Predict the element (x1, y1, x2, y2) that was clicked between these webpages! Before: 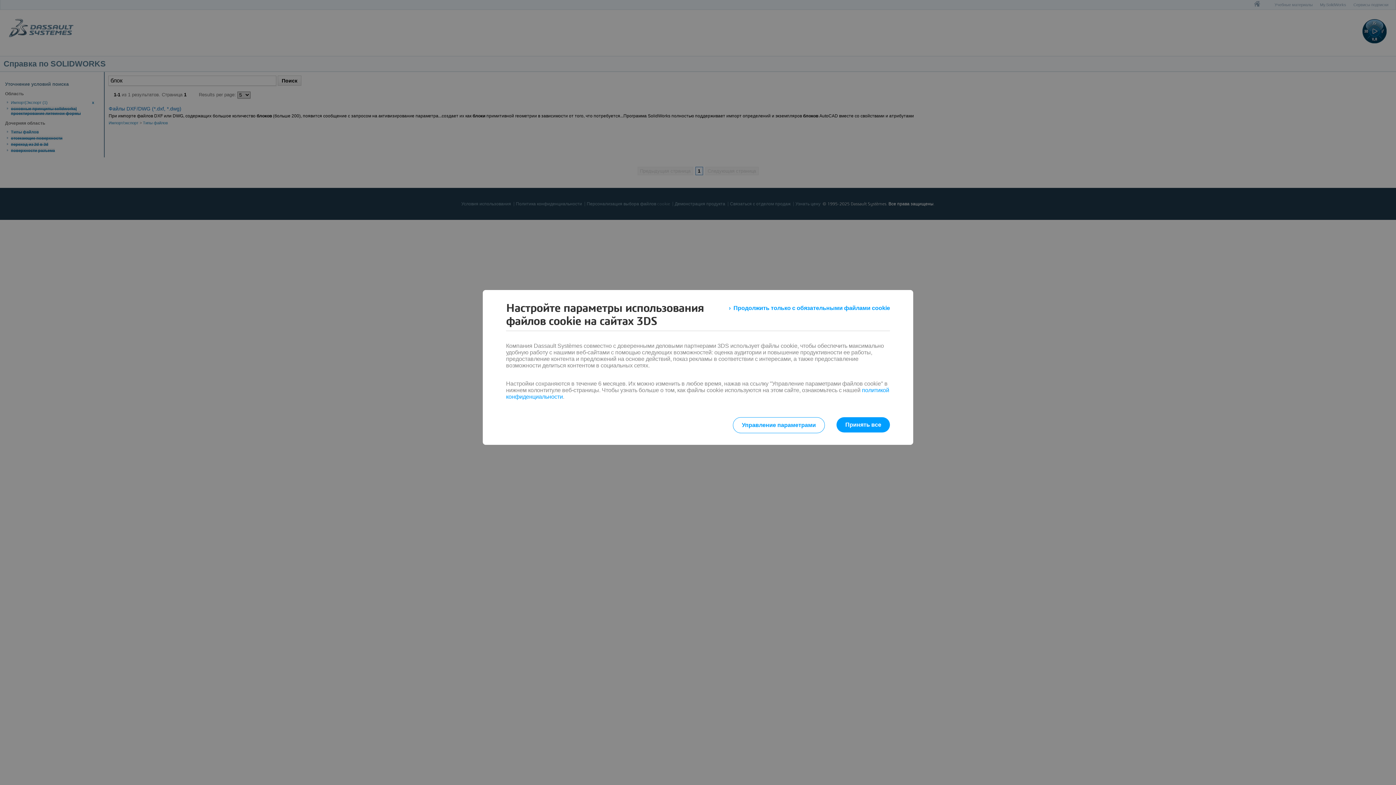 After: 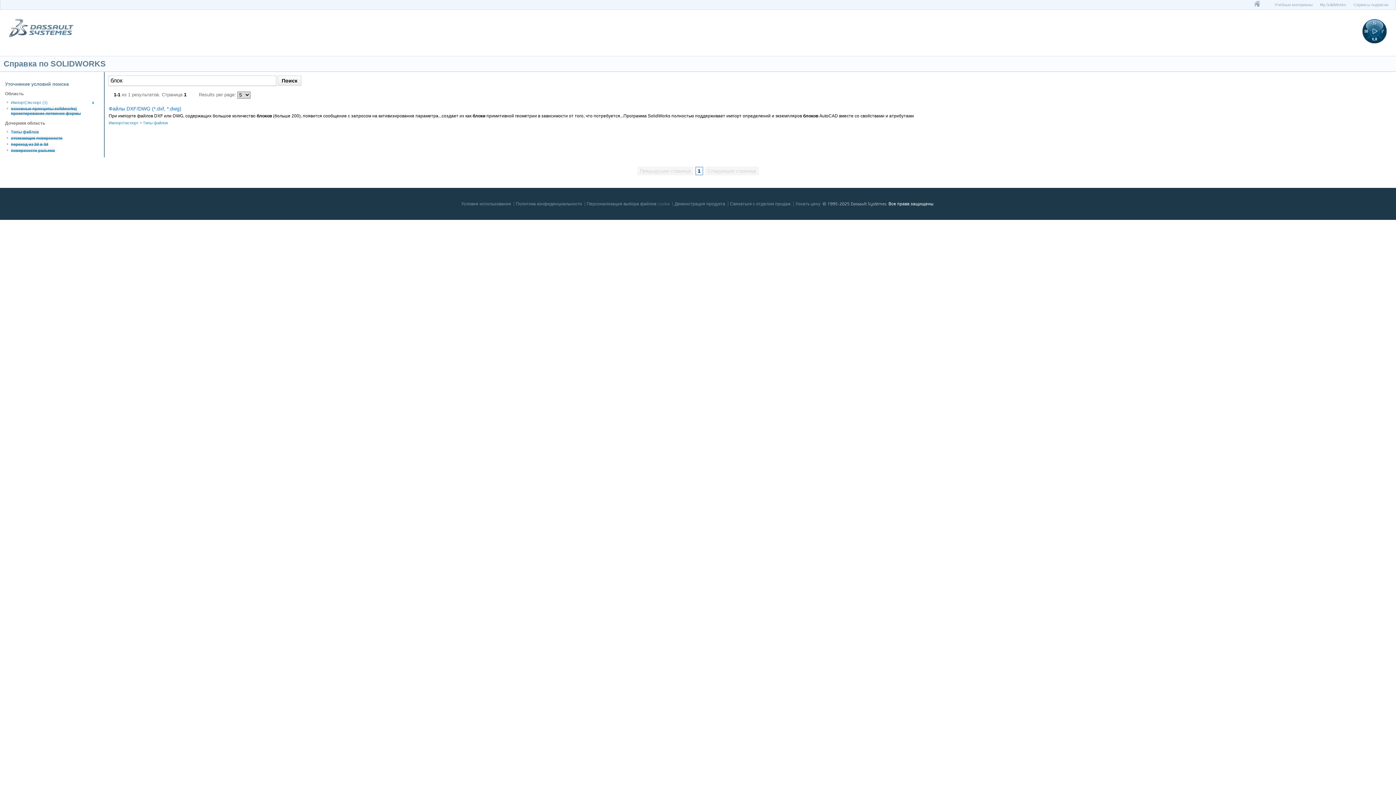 Action: bbox: (729, 301, 890, 314) label: Продолжить только с обязательными файлами cookie